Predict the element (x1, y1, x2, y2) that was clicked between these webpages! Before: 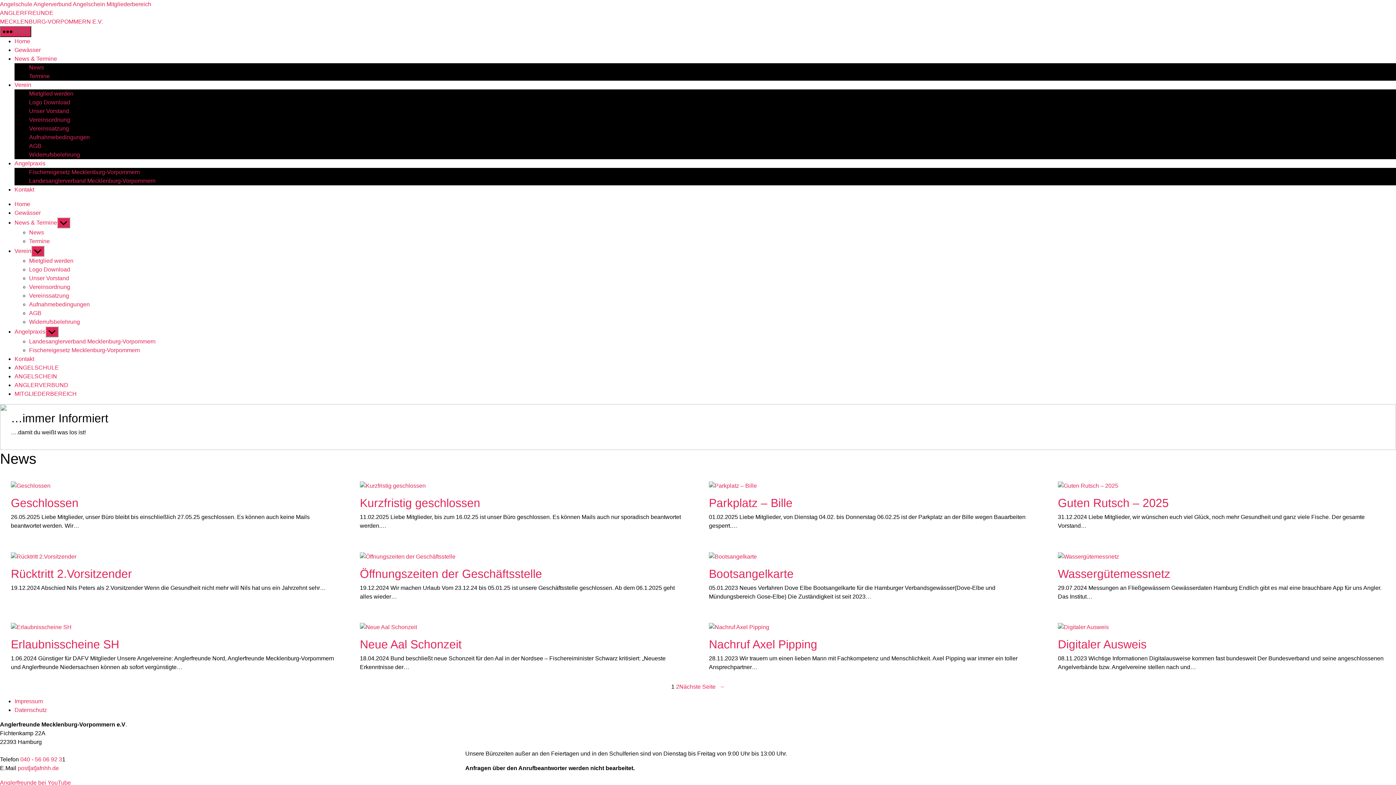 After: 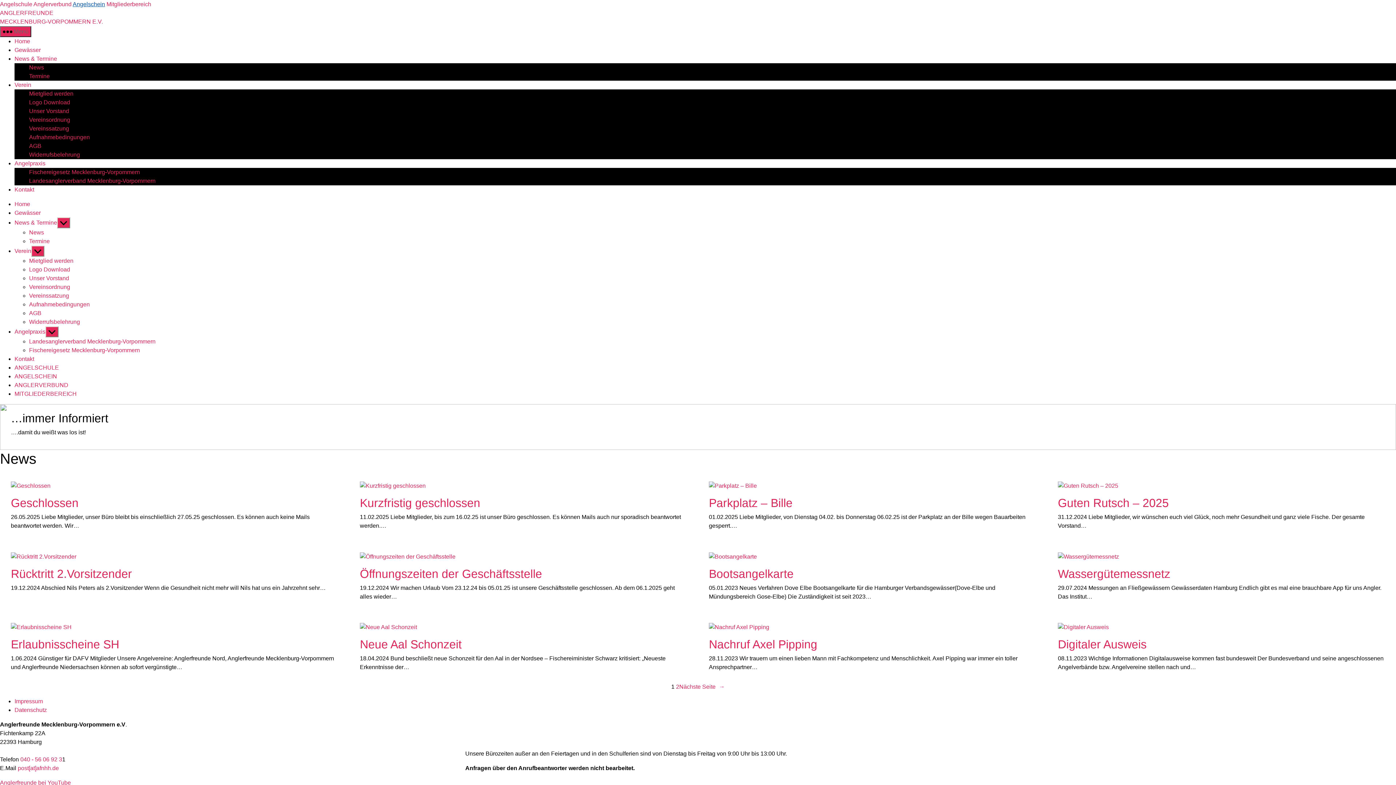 Action: bbox: (72, 1, 105, 7) label: Angelschein